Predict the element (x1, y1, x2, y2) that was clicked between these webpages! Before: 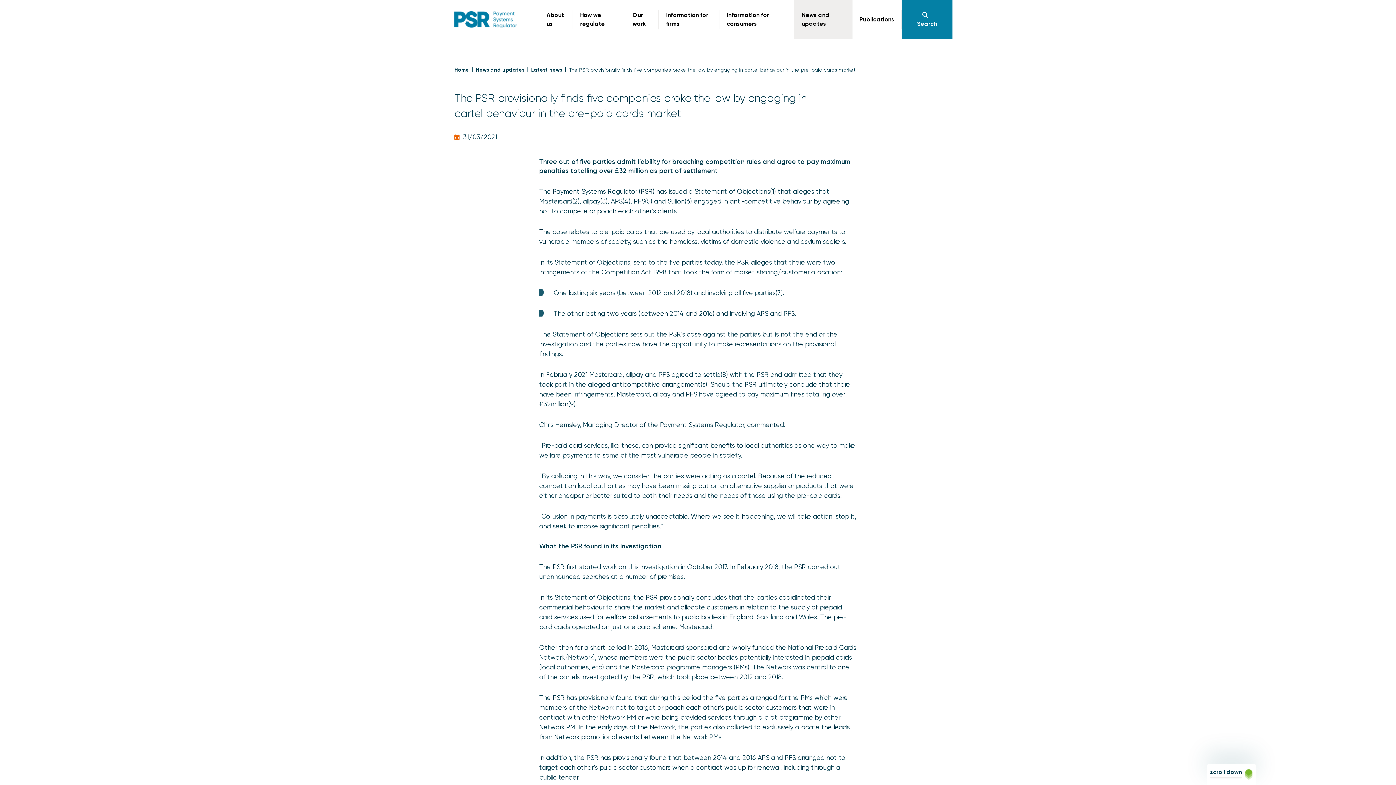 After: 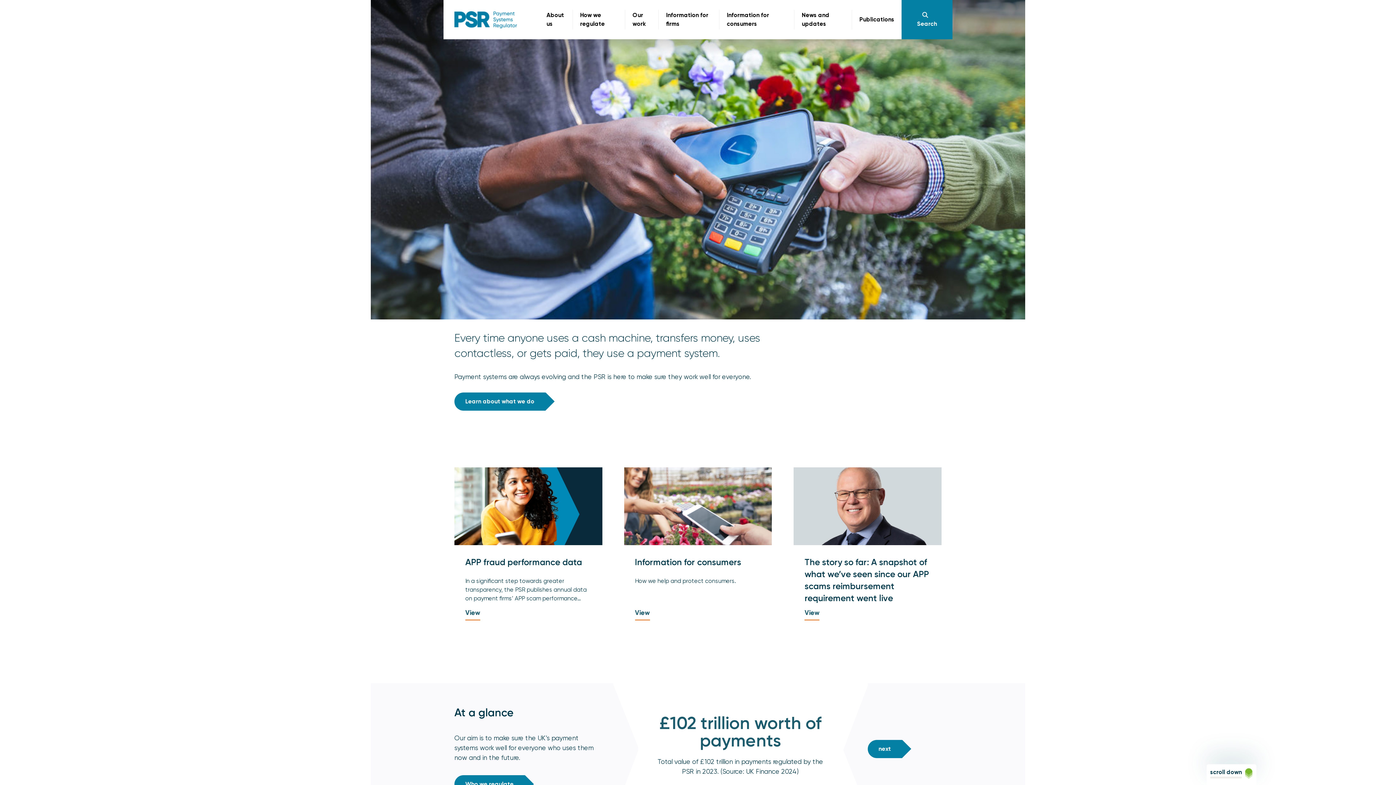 Action: bbox: (454, 11, 517, 28)